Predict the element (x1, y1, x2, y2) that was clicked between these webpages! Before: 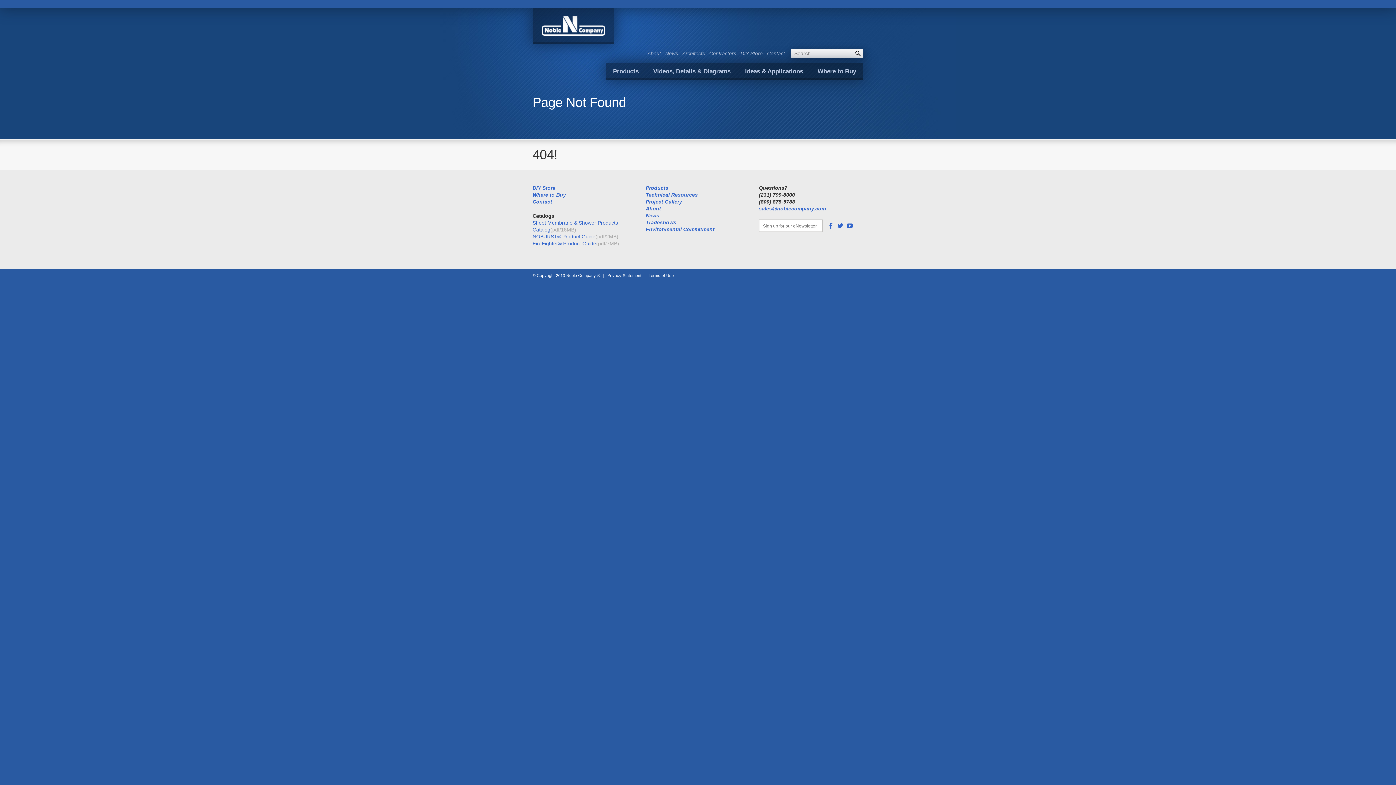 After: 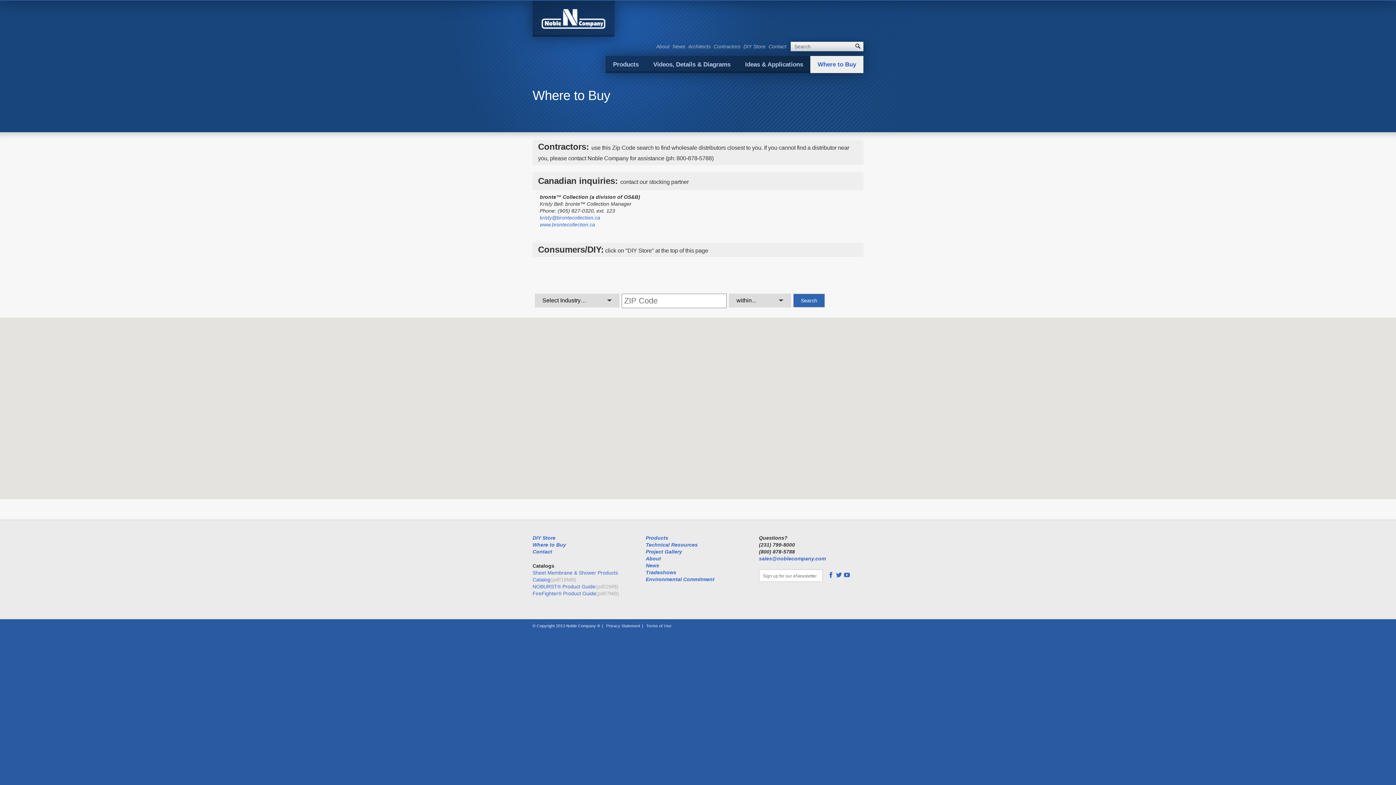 Action: label: Where to Buy bbox: (532, 191, 566, 197)